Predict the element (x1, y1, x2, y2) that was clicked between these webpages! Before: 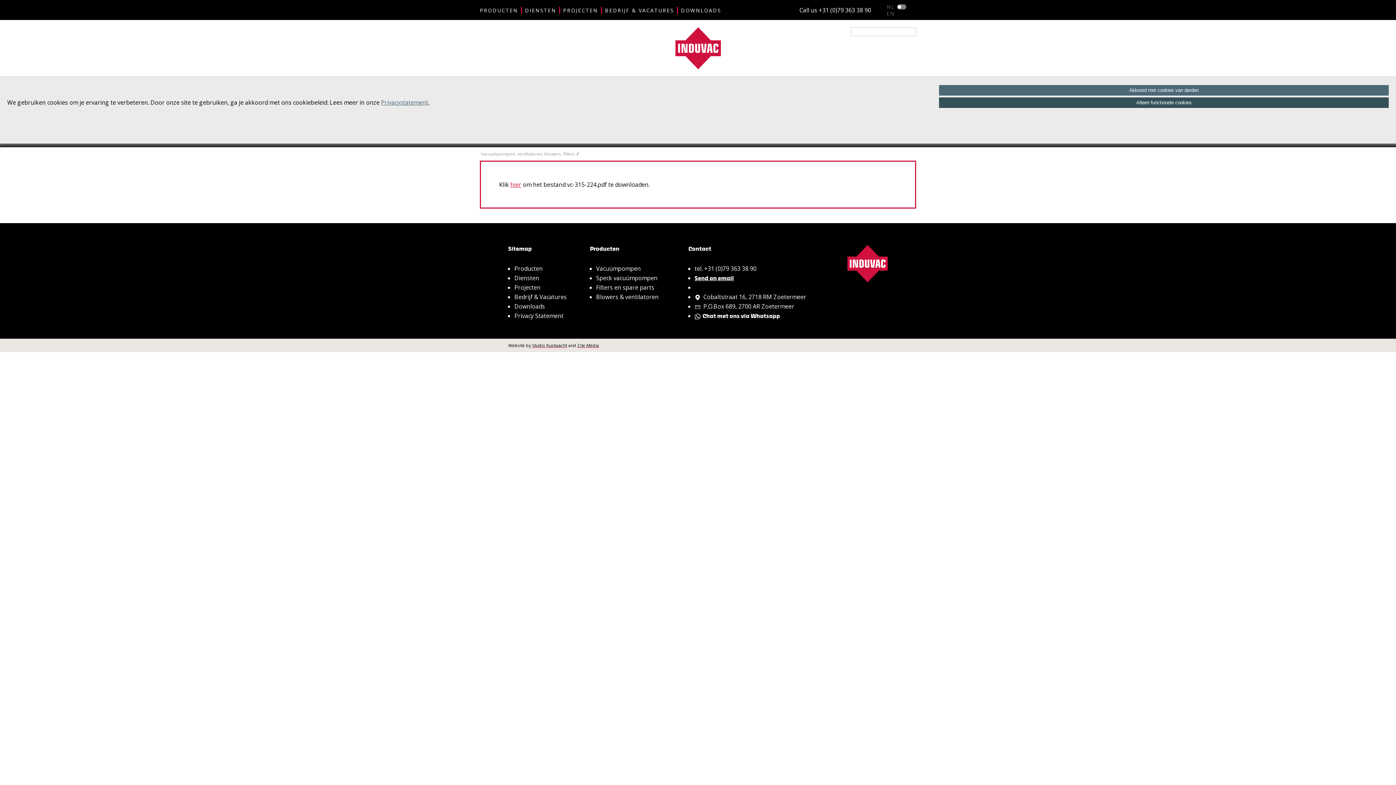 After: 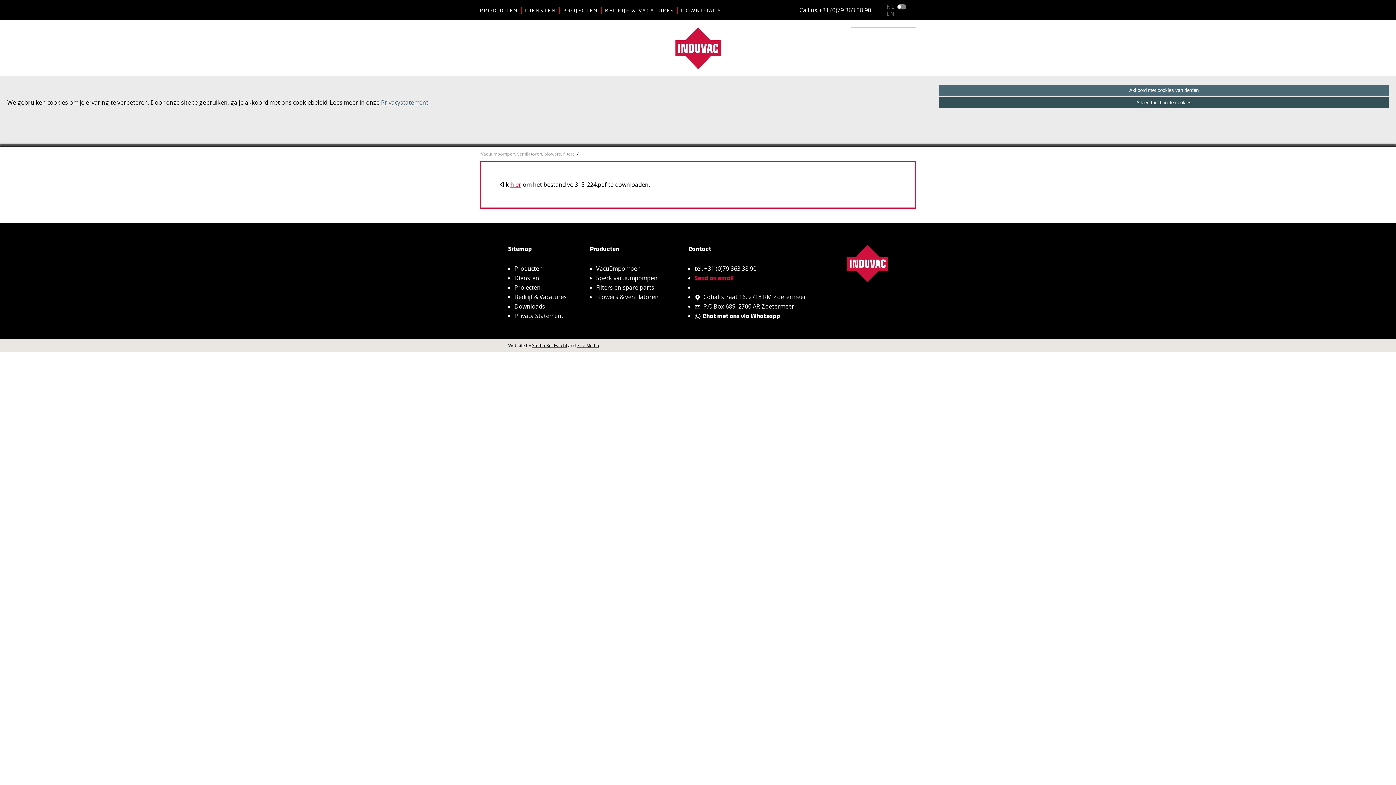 Action: label: Send an email bbox: (694, 274, 734, 282)